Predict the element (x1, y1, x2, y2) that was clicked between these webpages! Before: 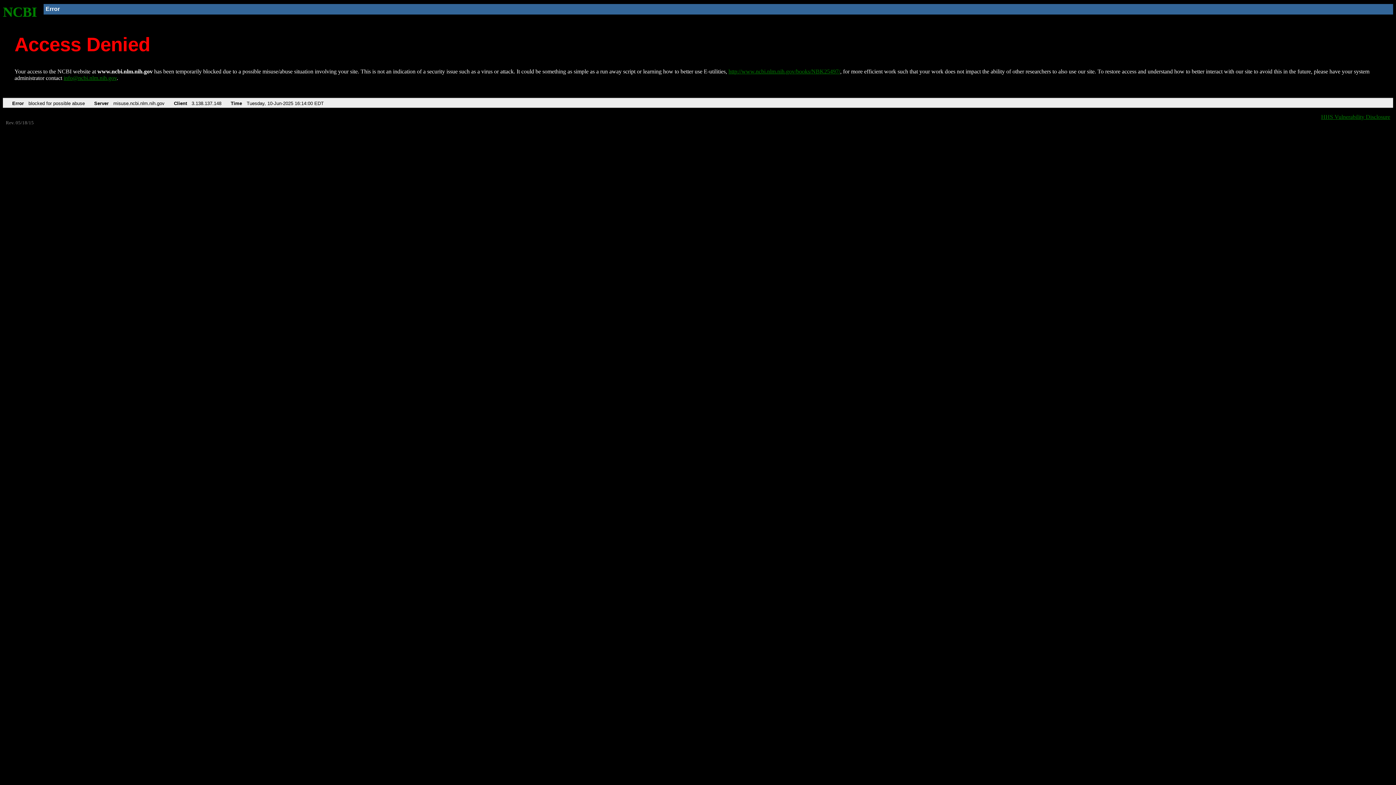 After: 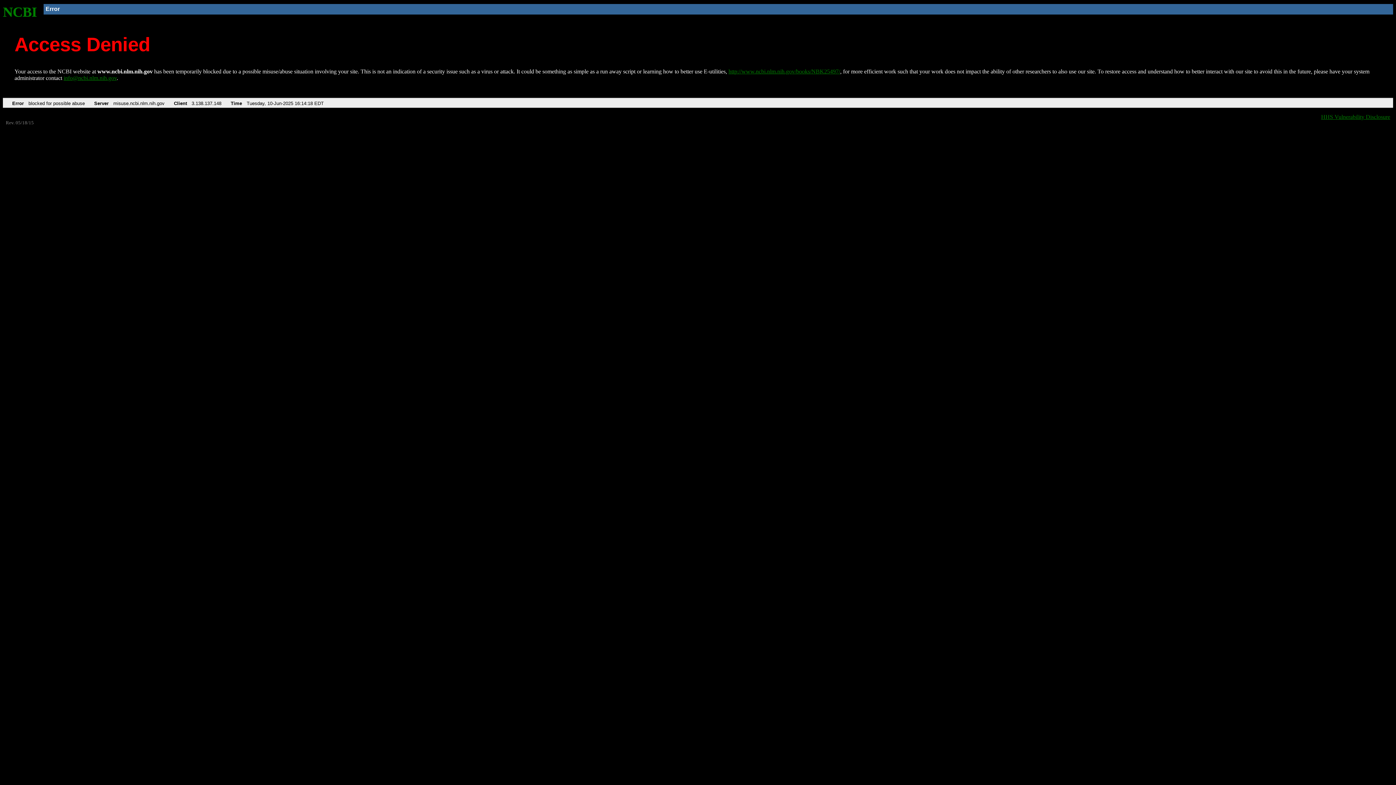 Action: label: NCBI bbox: (2, 4, 37, 19)